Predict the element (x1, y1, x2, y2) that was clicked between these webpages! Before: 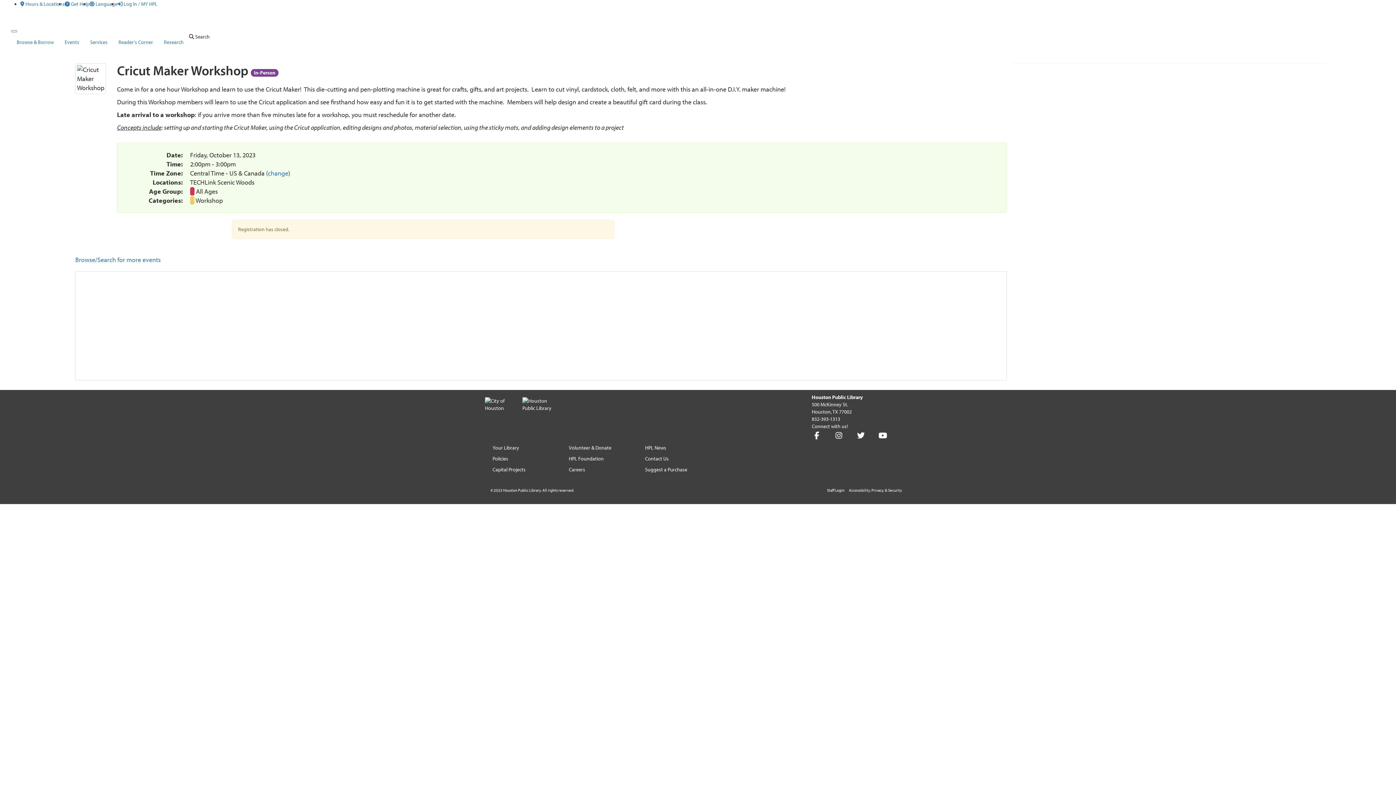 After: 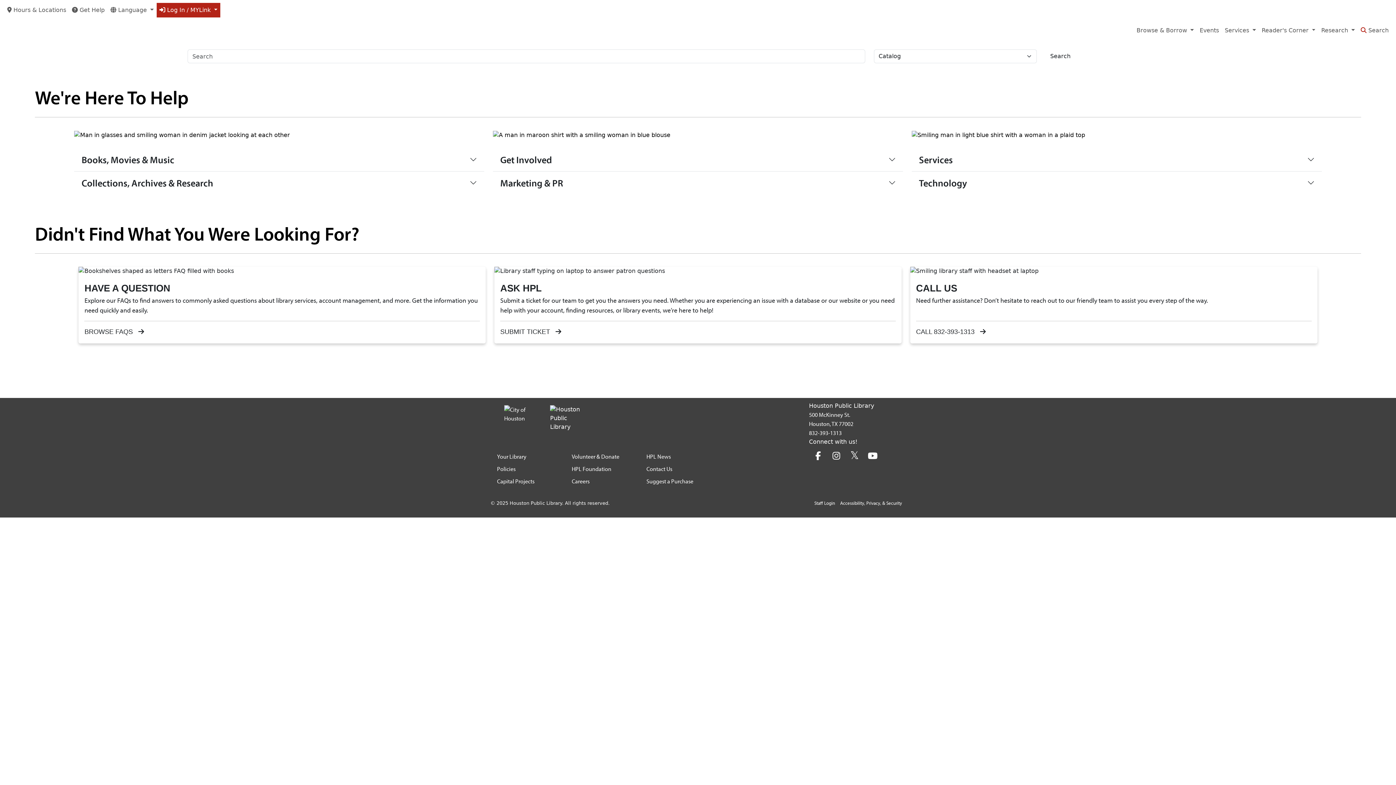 Action: bbox: (64, -4, 89, 12) label:  Get Help